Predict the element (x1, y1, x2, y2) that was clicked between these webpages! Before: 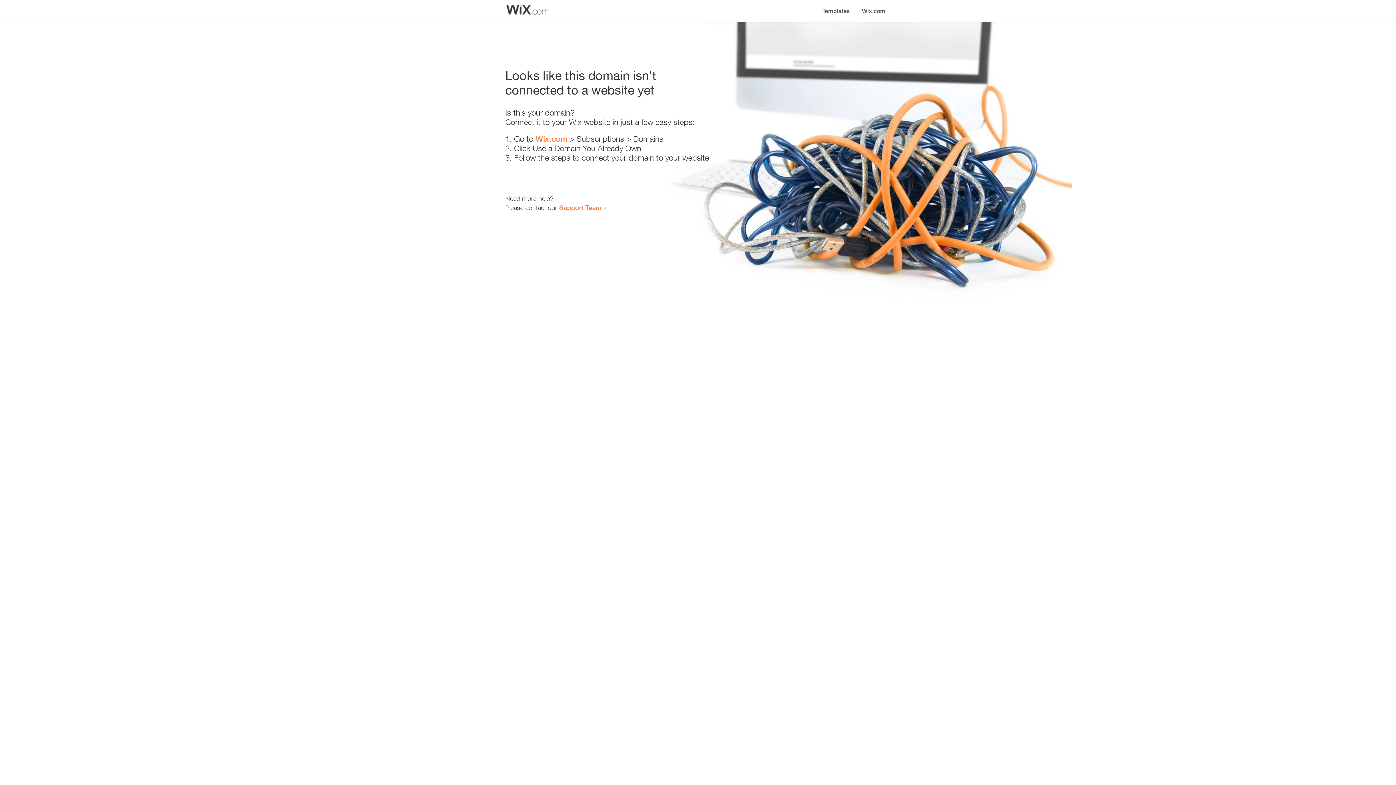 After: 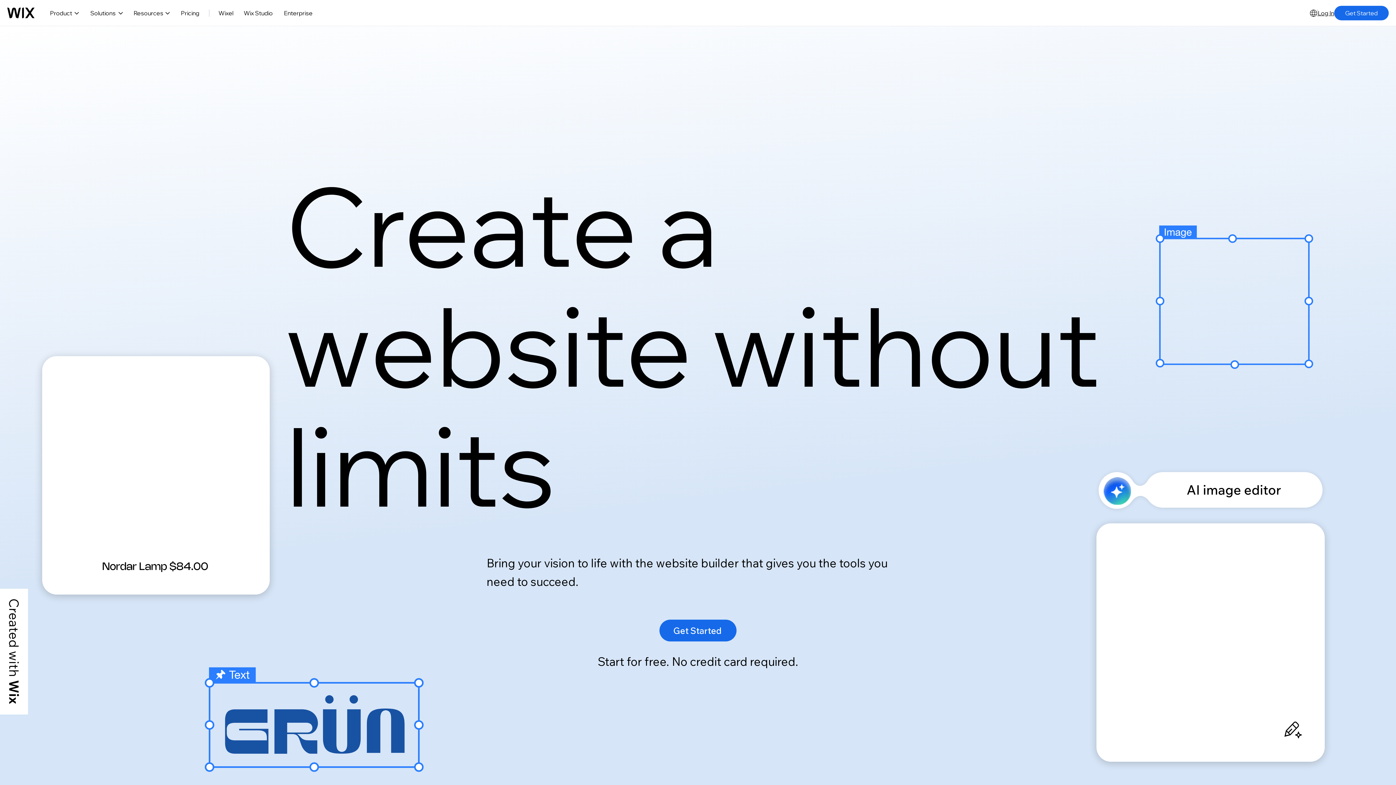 Action: bbox: (856, 0, 890, 14) label: Wix.com